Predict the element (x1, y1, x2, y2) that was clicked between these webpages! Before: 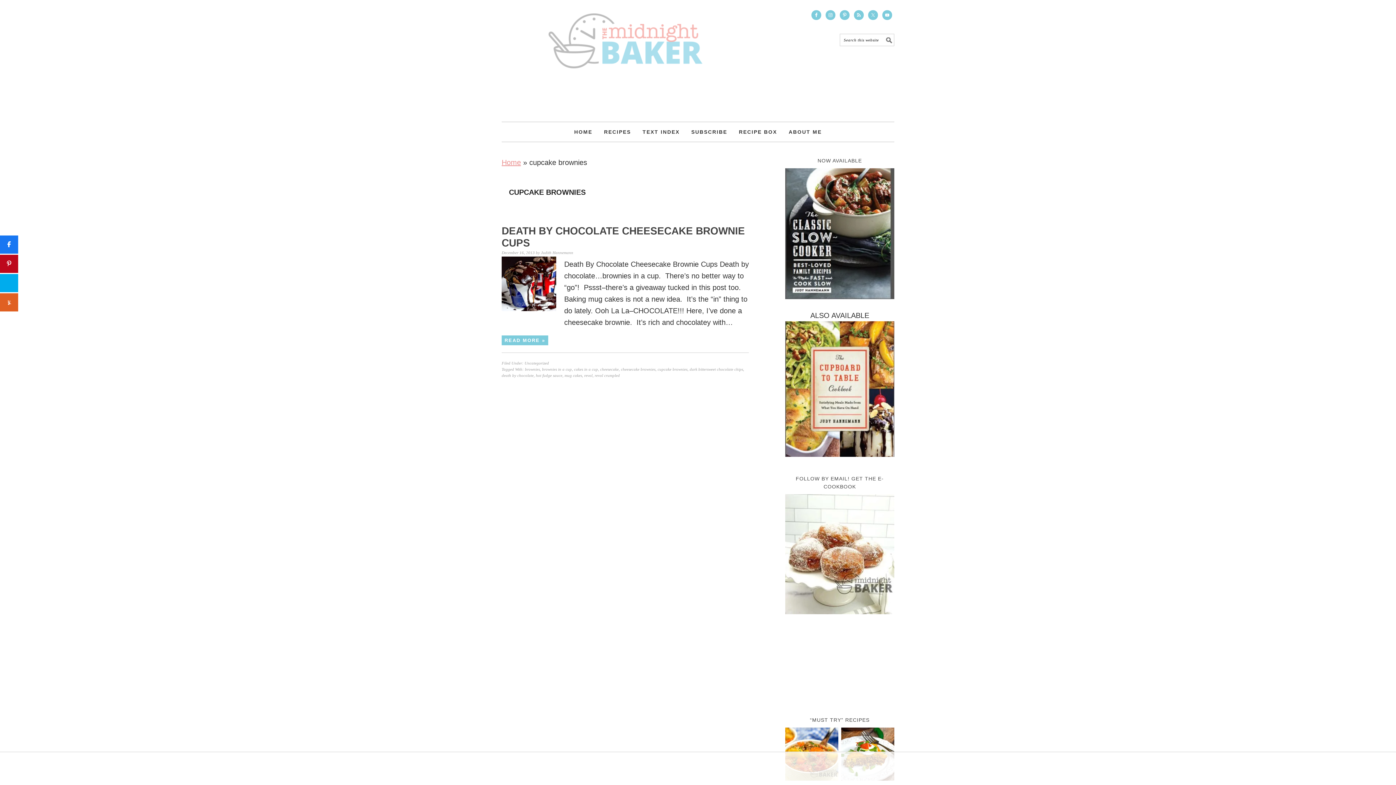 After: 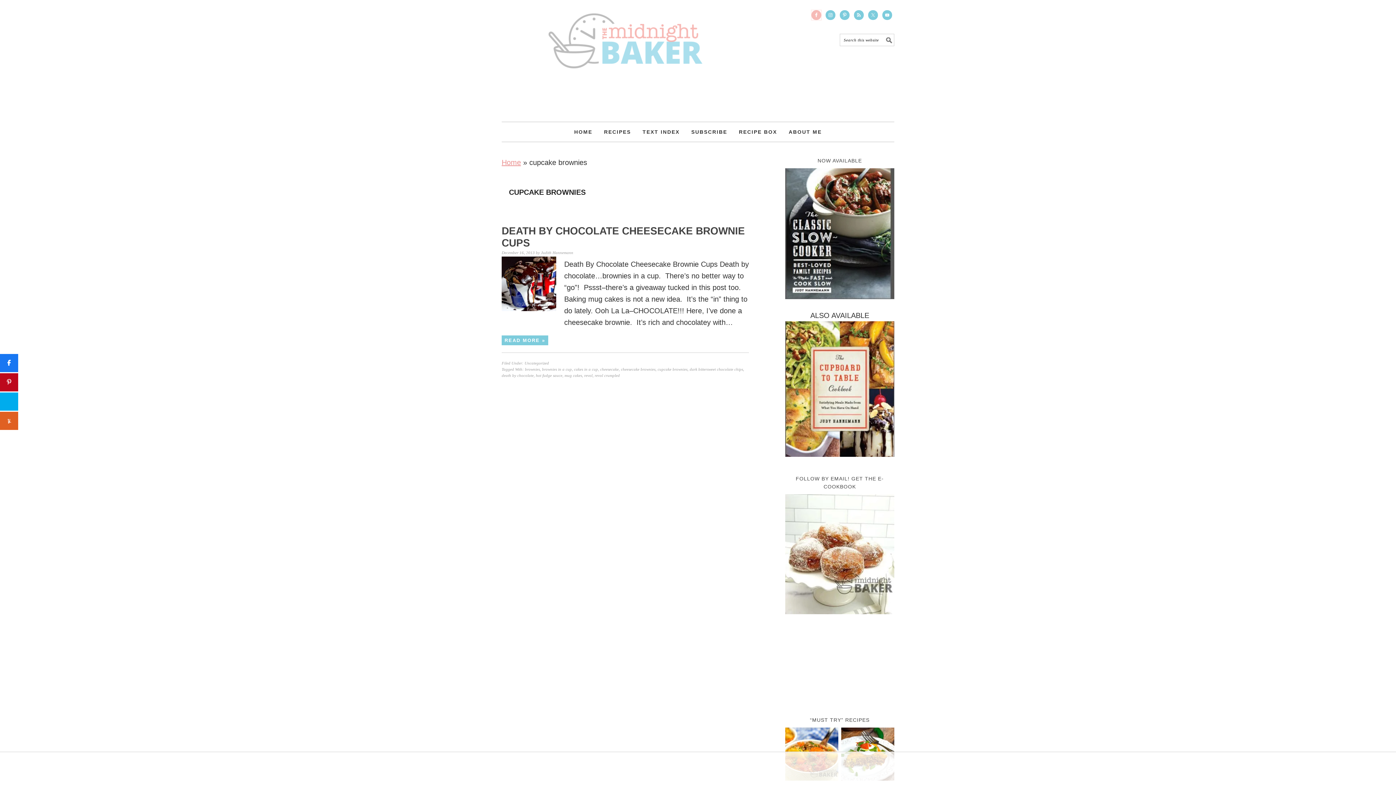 Action: bbox: (811, 10, 821, 20)